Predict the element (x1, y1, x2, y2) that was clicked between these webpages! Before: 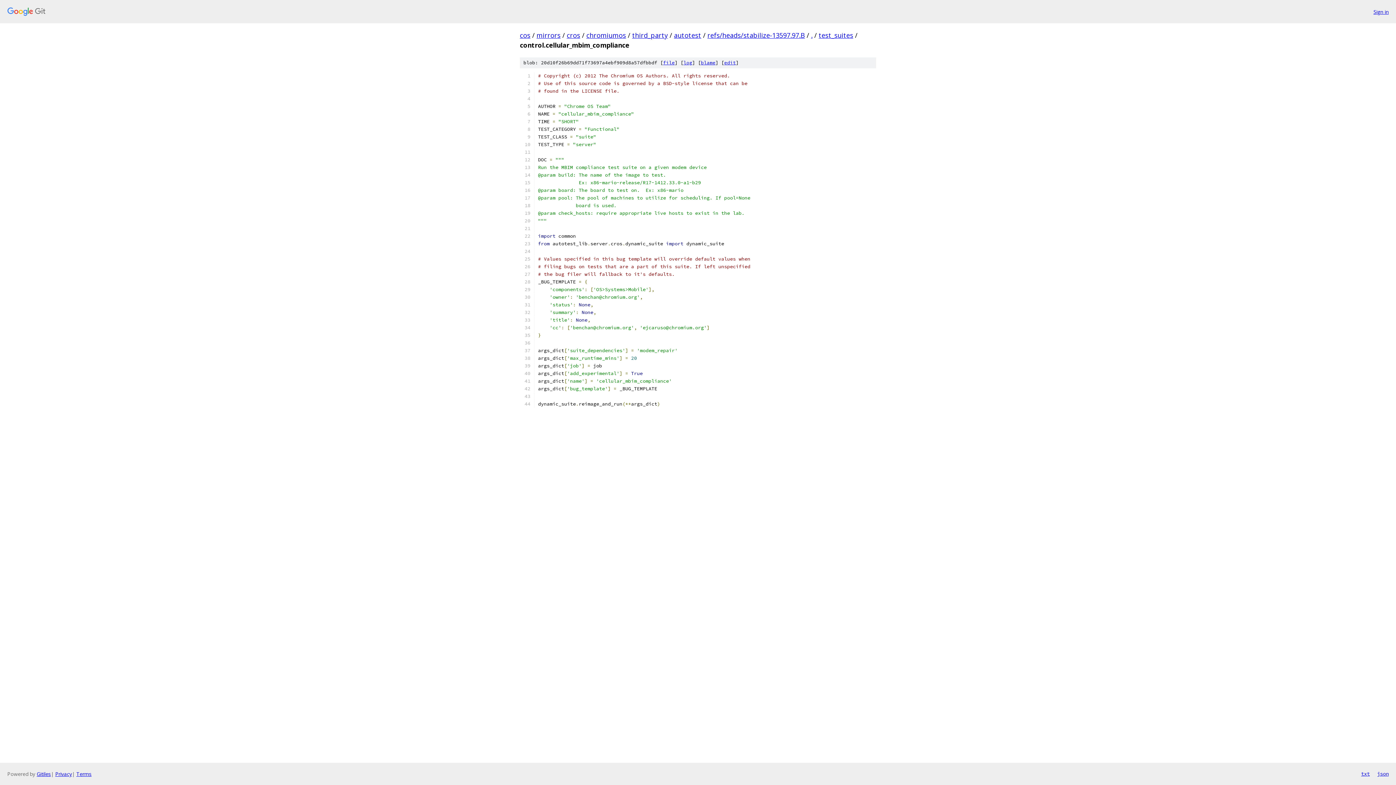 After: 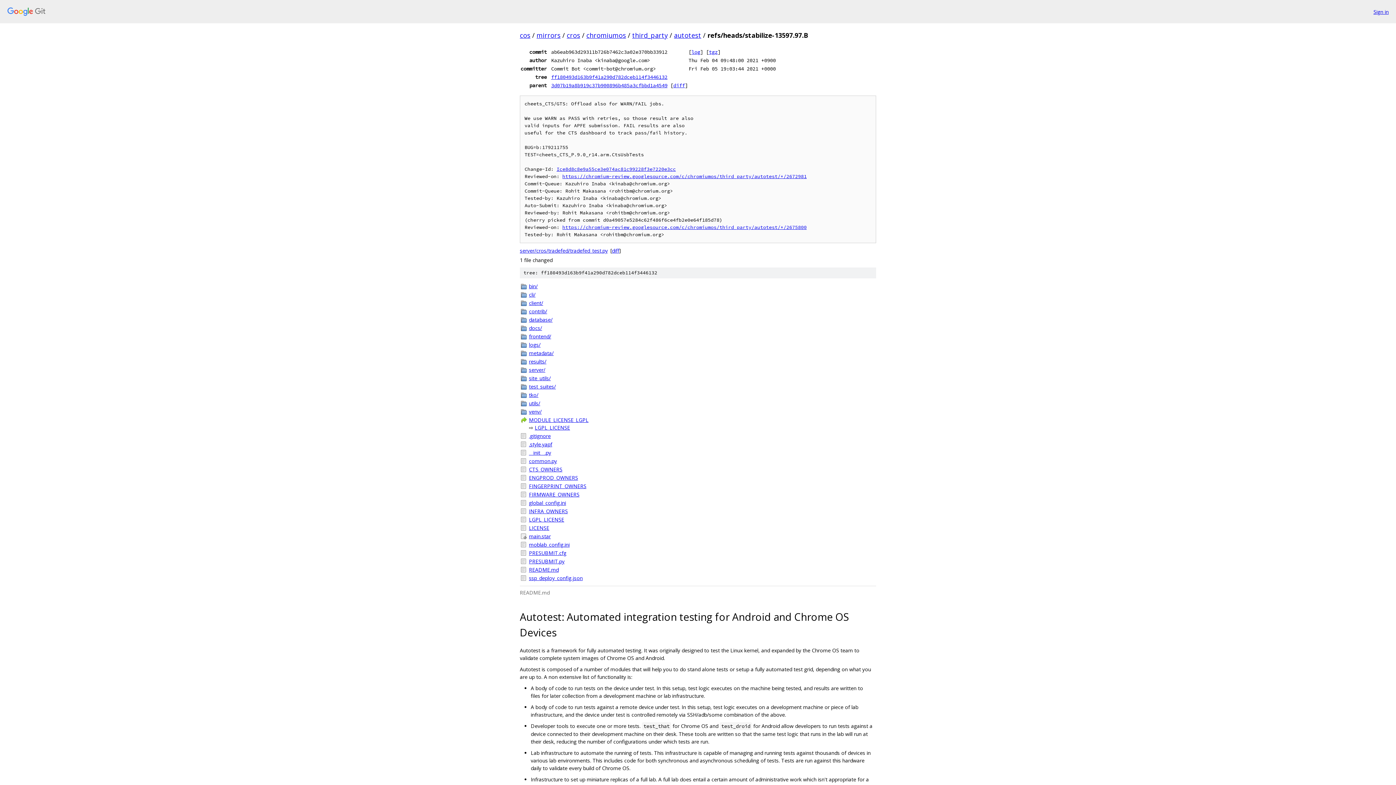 Action: label: refs/heads/stabilize-13597.97.B bbox: (707, 30, 805, 39)